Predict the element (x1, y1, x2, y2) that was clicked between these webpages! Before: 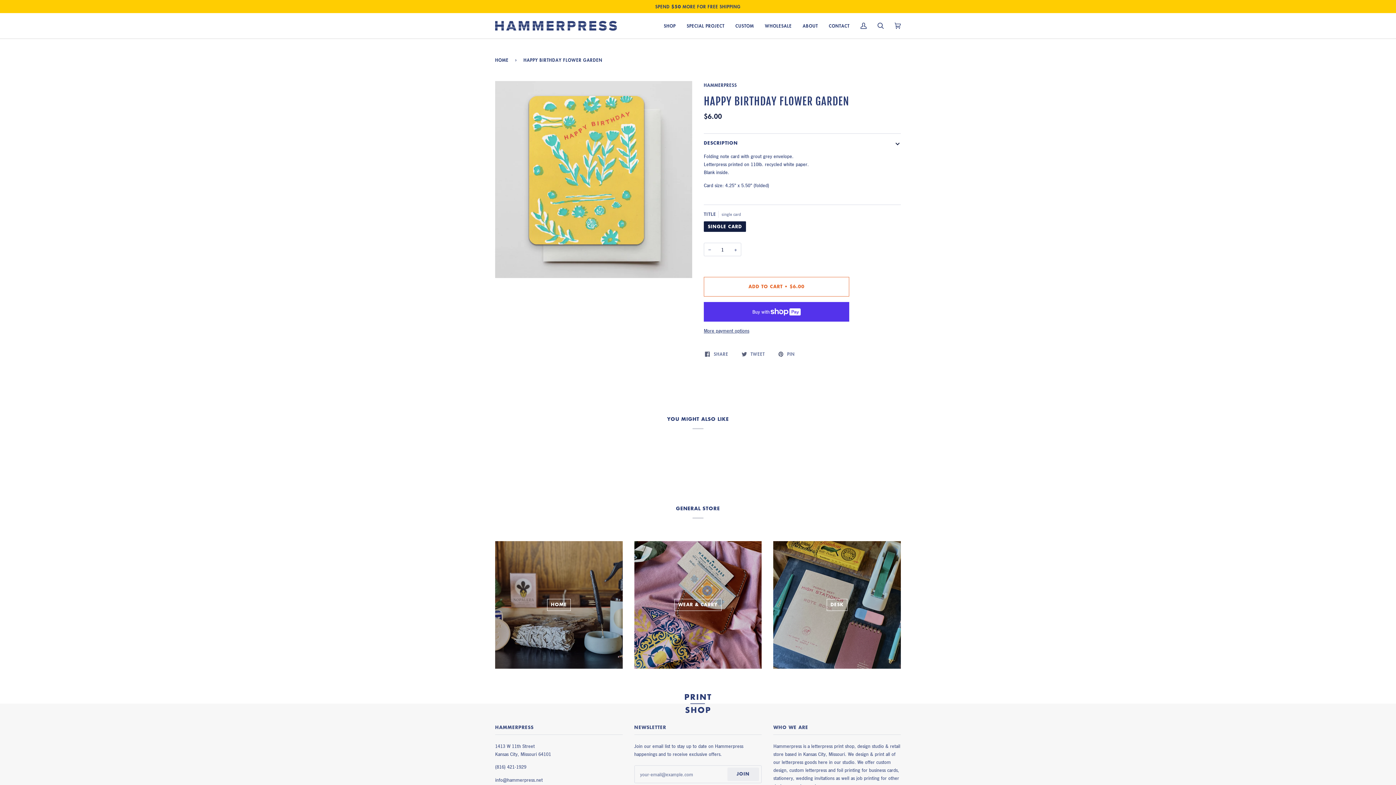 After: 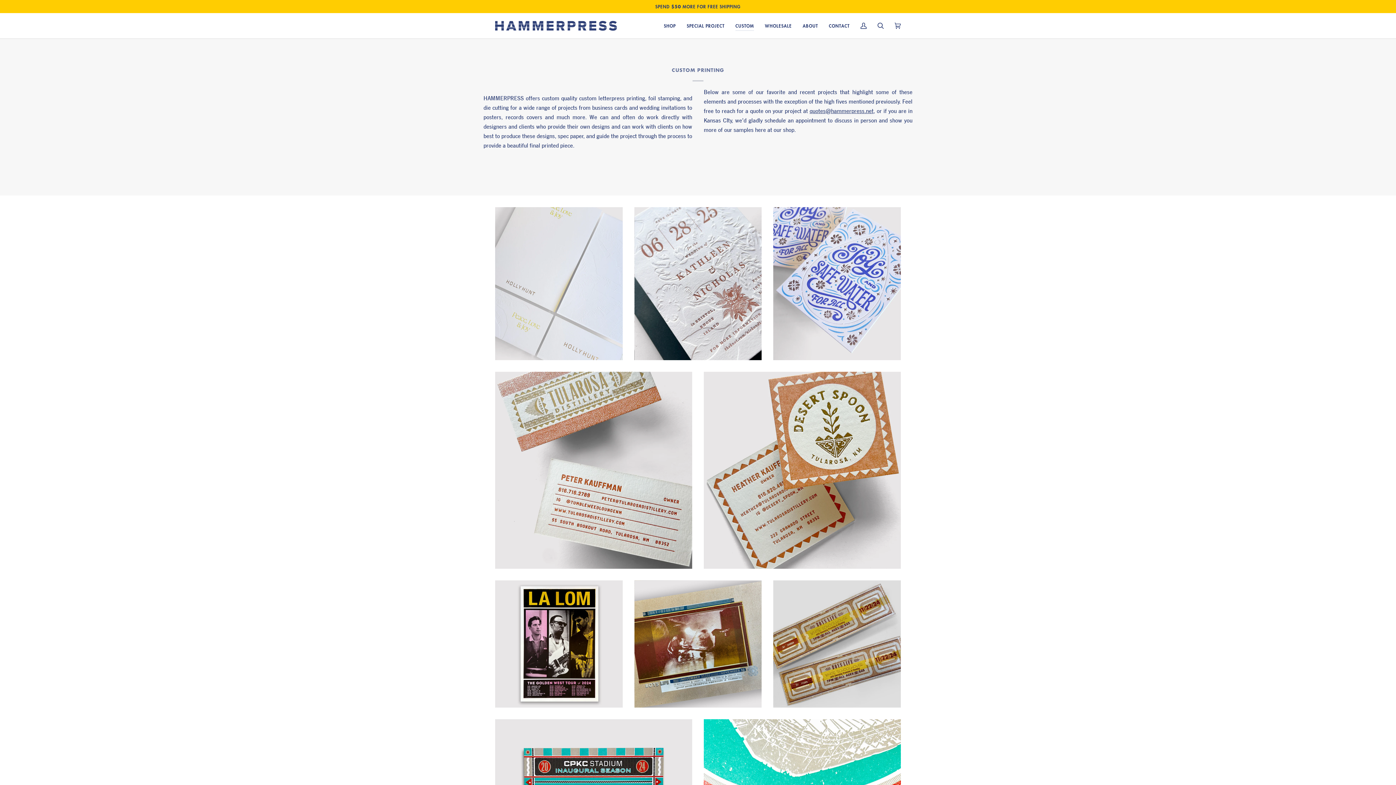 Action: label: CUSTOM bbox: (730, 13, 759, 38)